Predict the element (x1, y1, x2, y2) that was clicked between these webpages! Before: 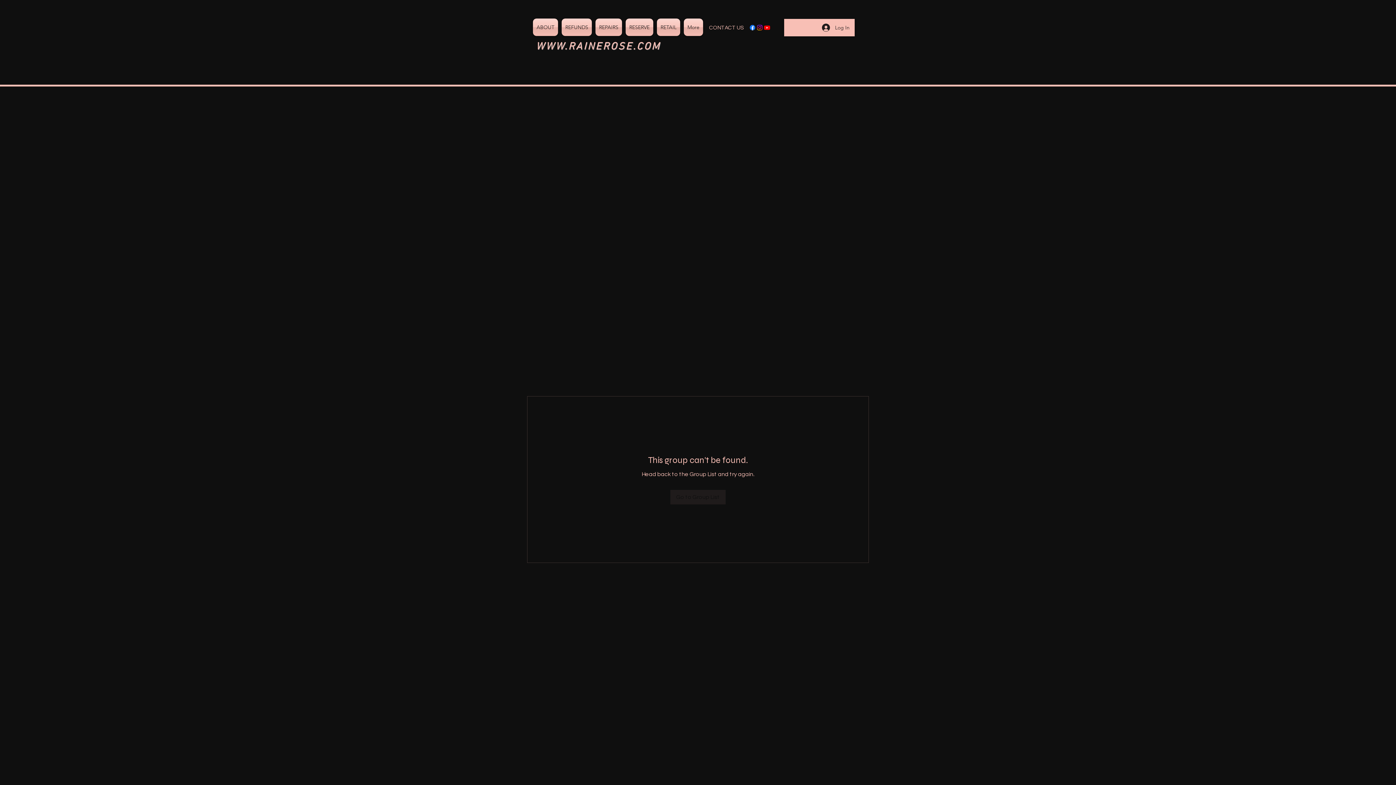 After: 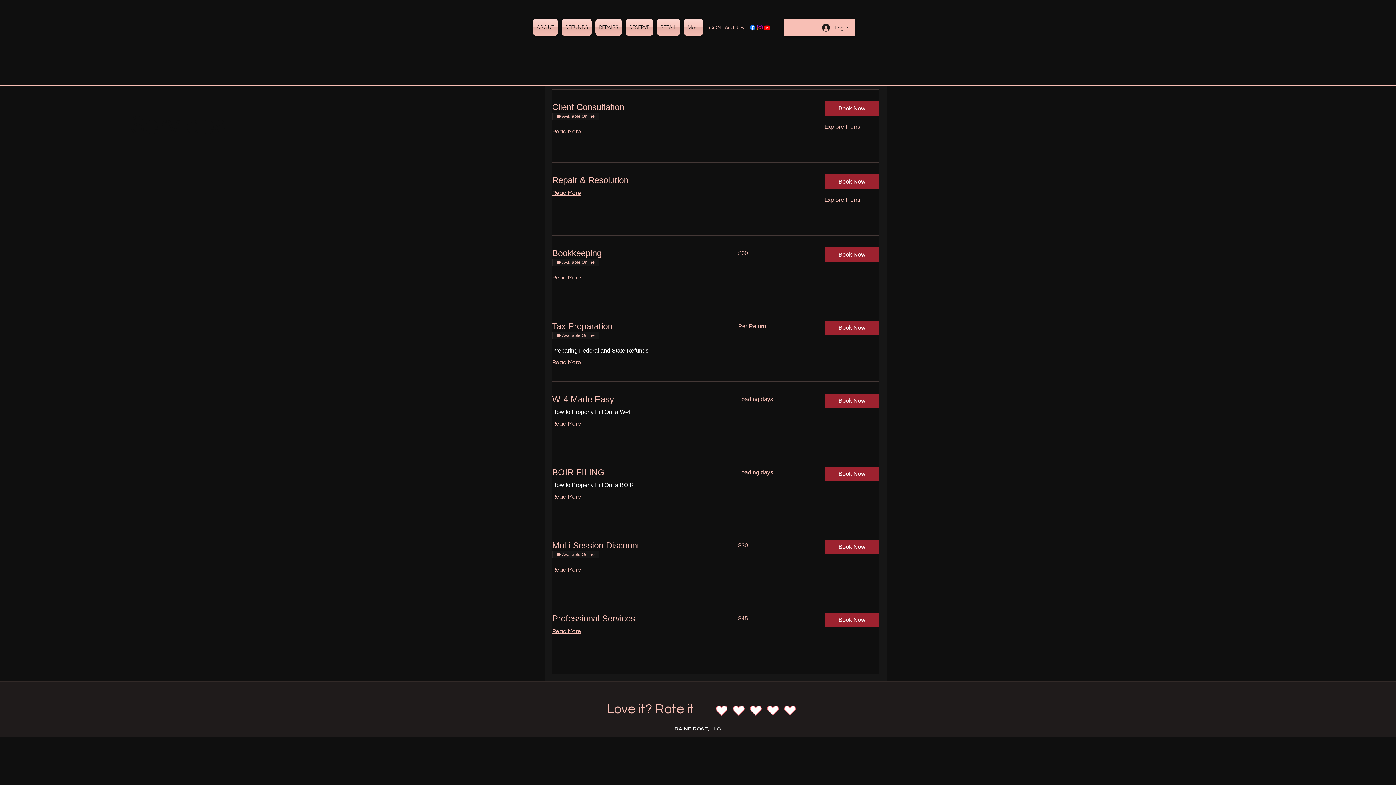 Action: label: RESERVE bbox: (624, 18, 655, 36)